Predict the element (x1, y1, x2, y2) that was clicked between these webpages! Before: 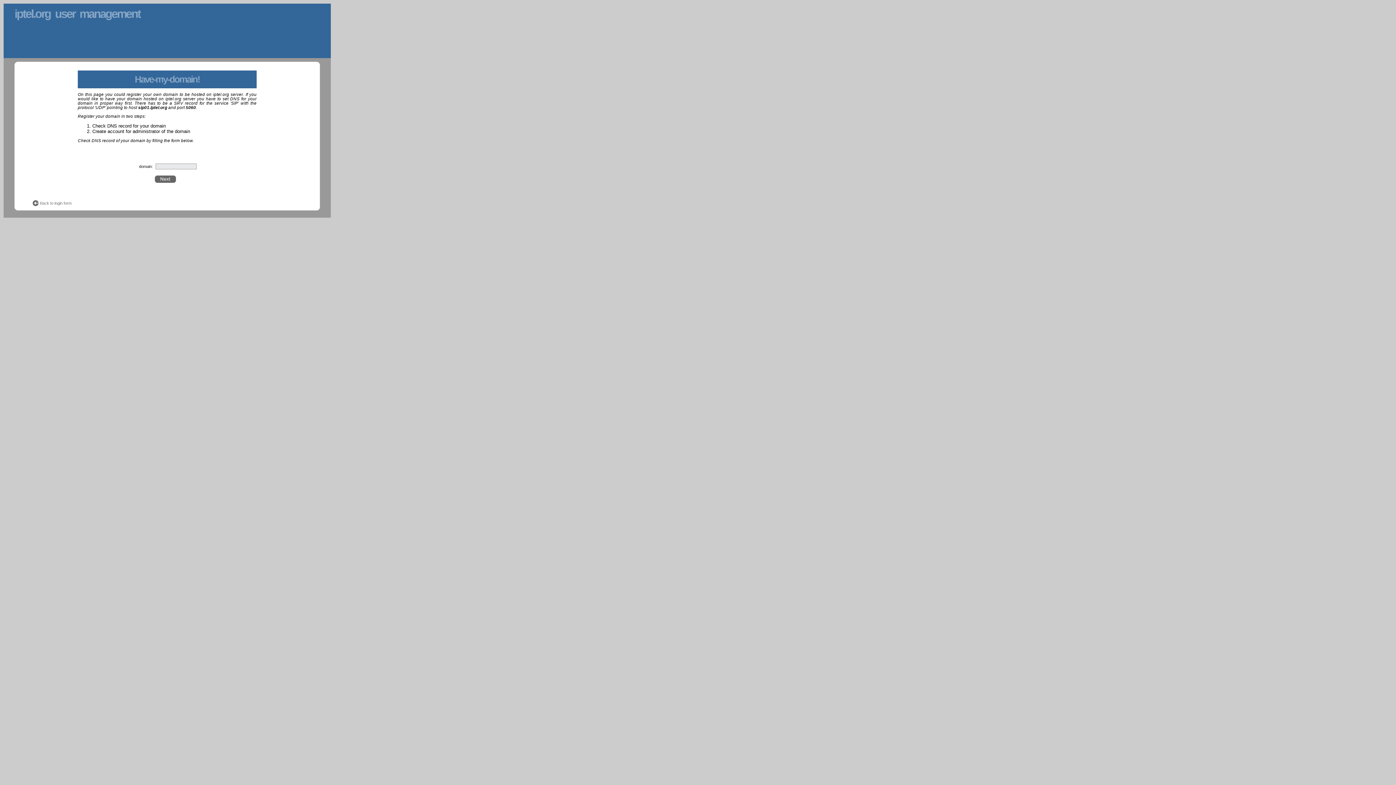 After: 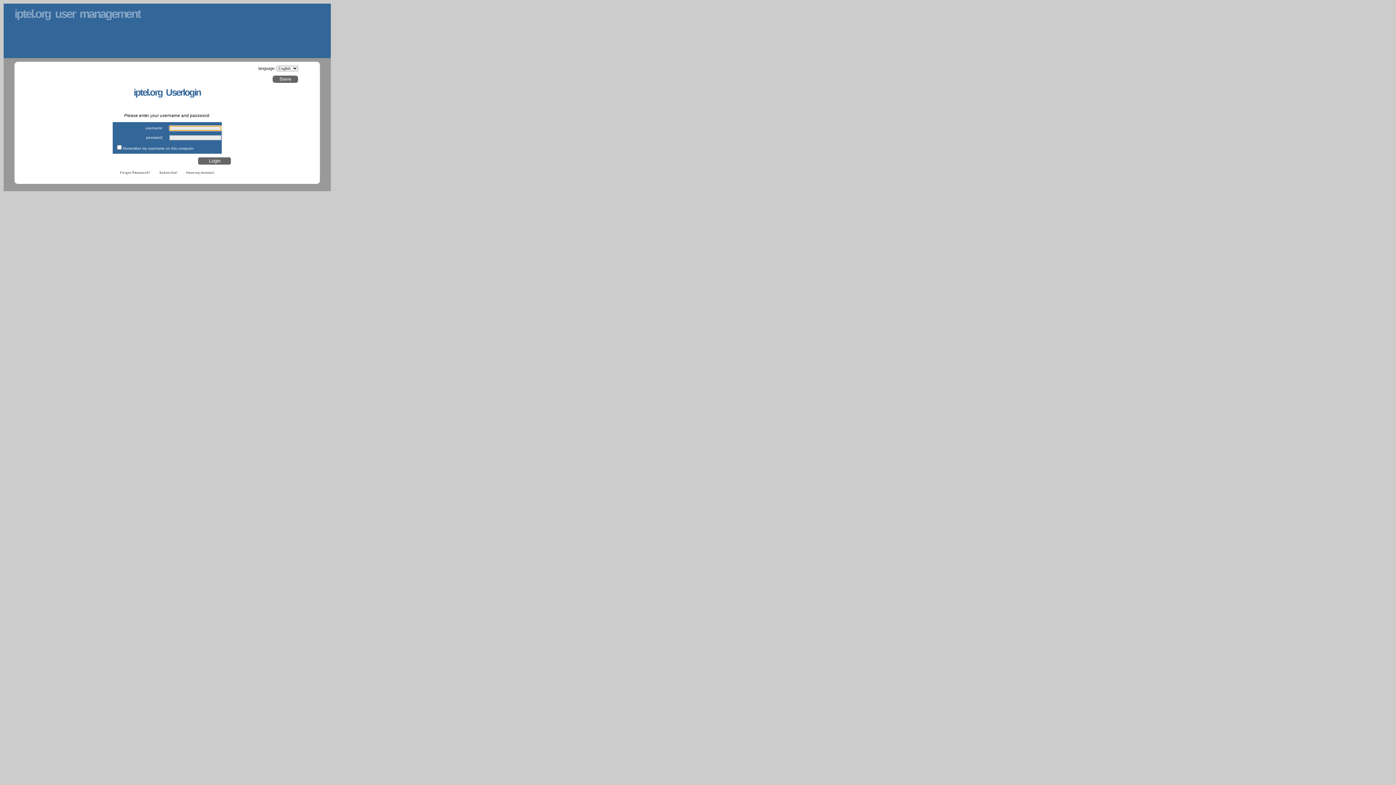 Action: bbox: (40, 200, 71, 205) label: Back to login form